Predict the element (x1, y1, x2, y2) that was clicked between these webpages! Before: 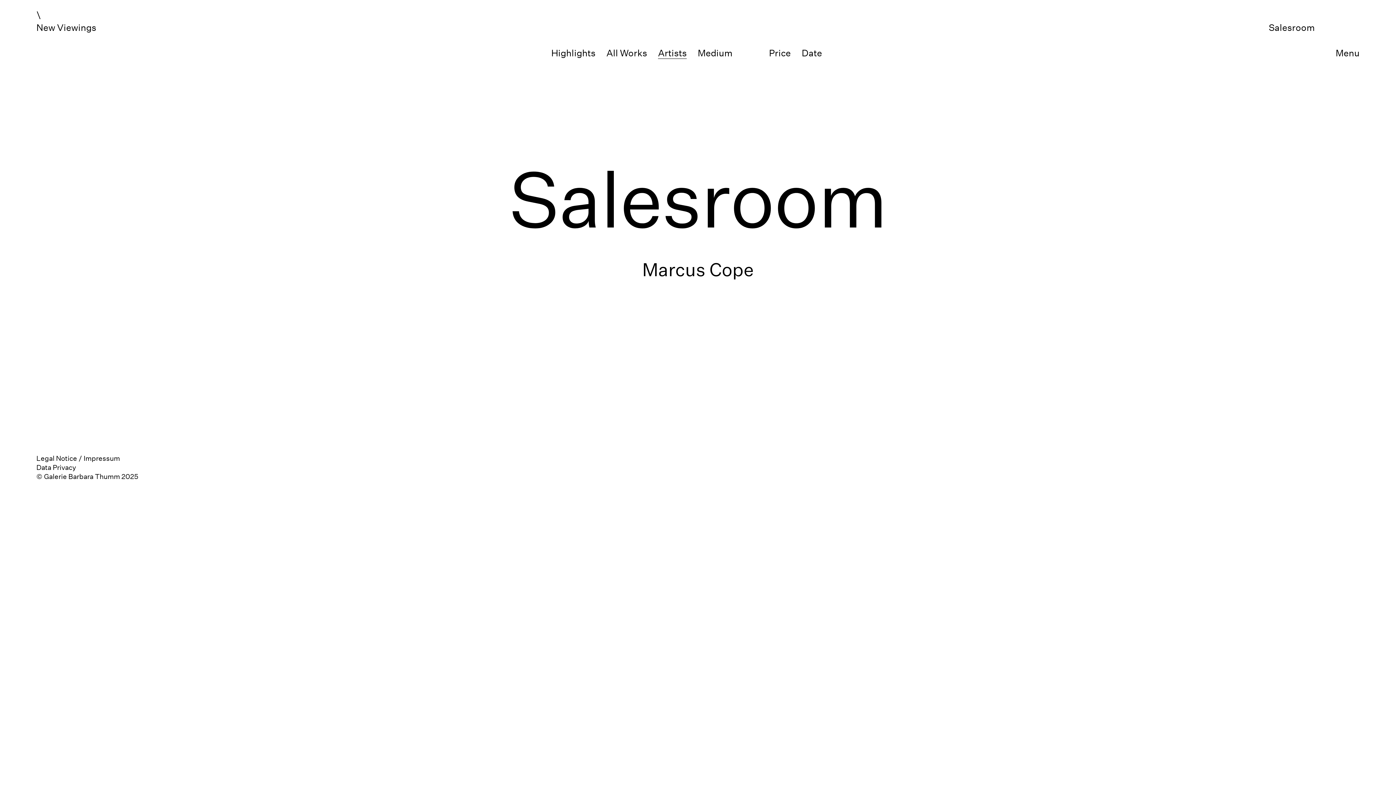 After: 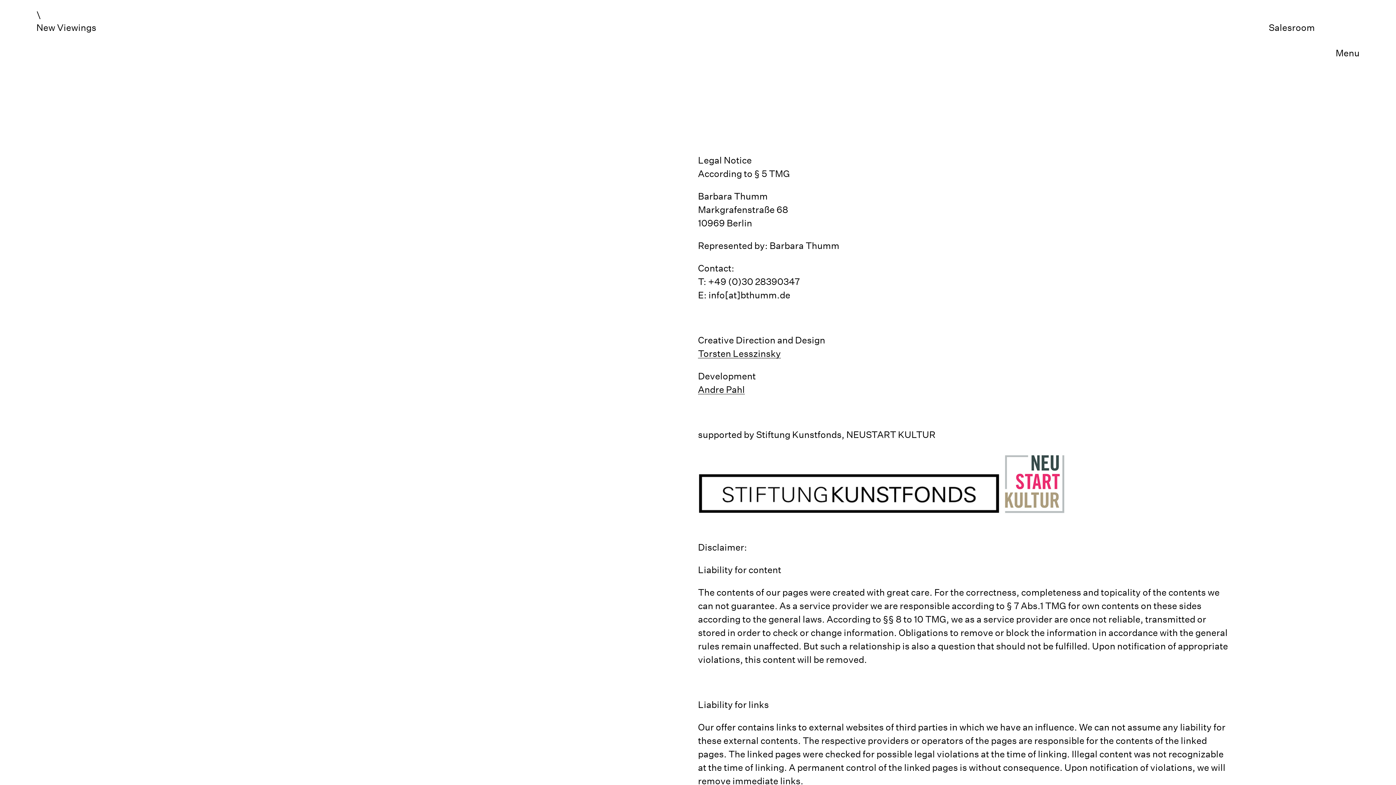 Action: bbox: (36, 454, 120, 462) label: Legal Notice / Impressum